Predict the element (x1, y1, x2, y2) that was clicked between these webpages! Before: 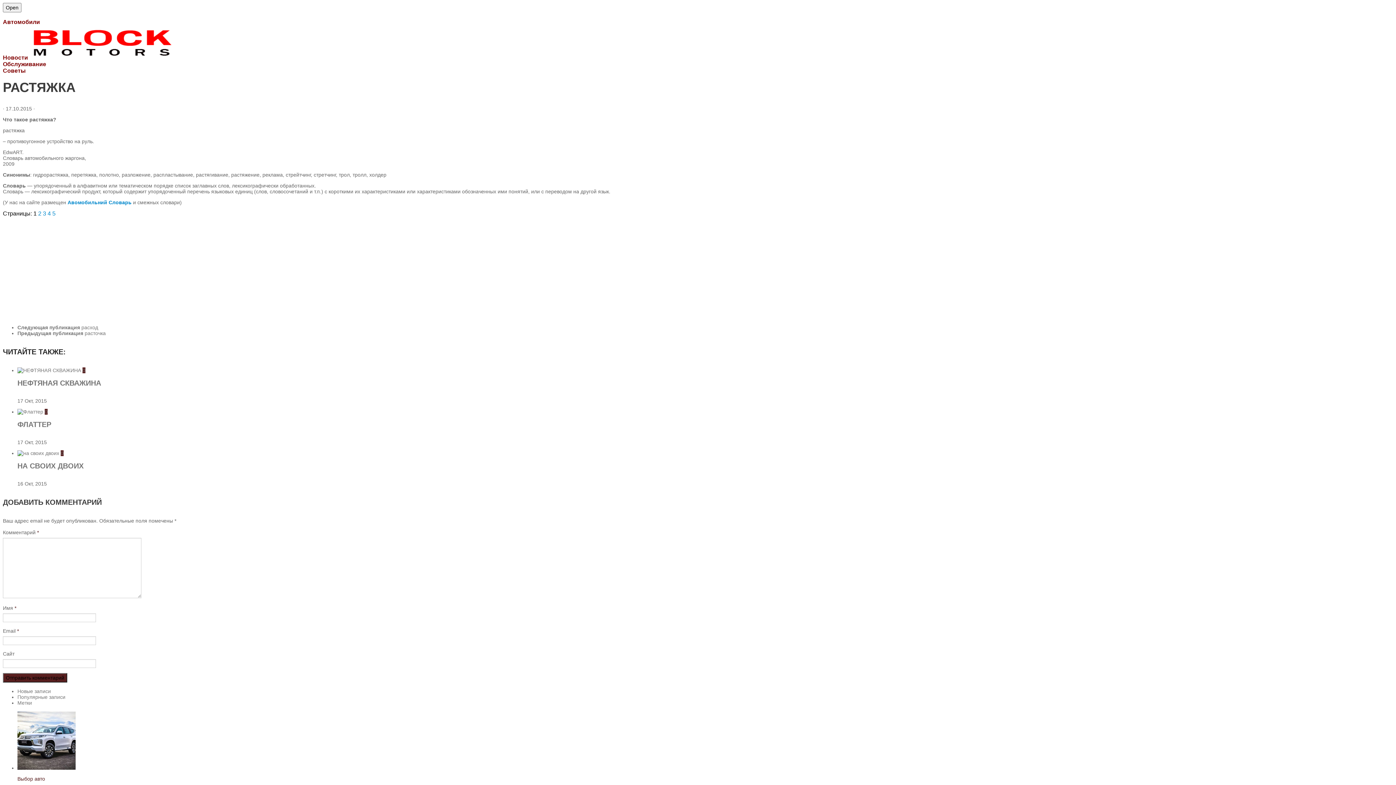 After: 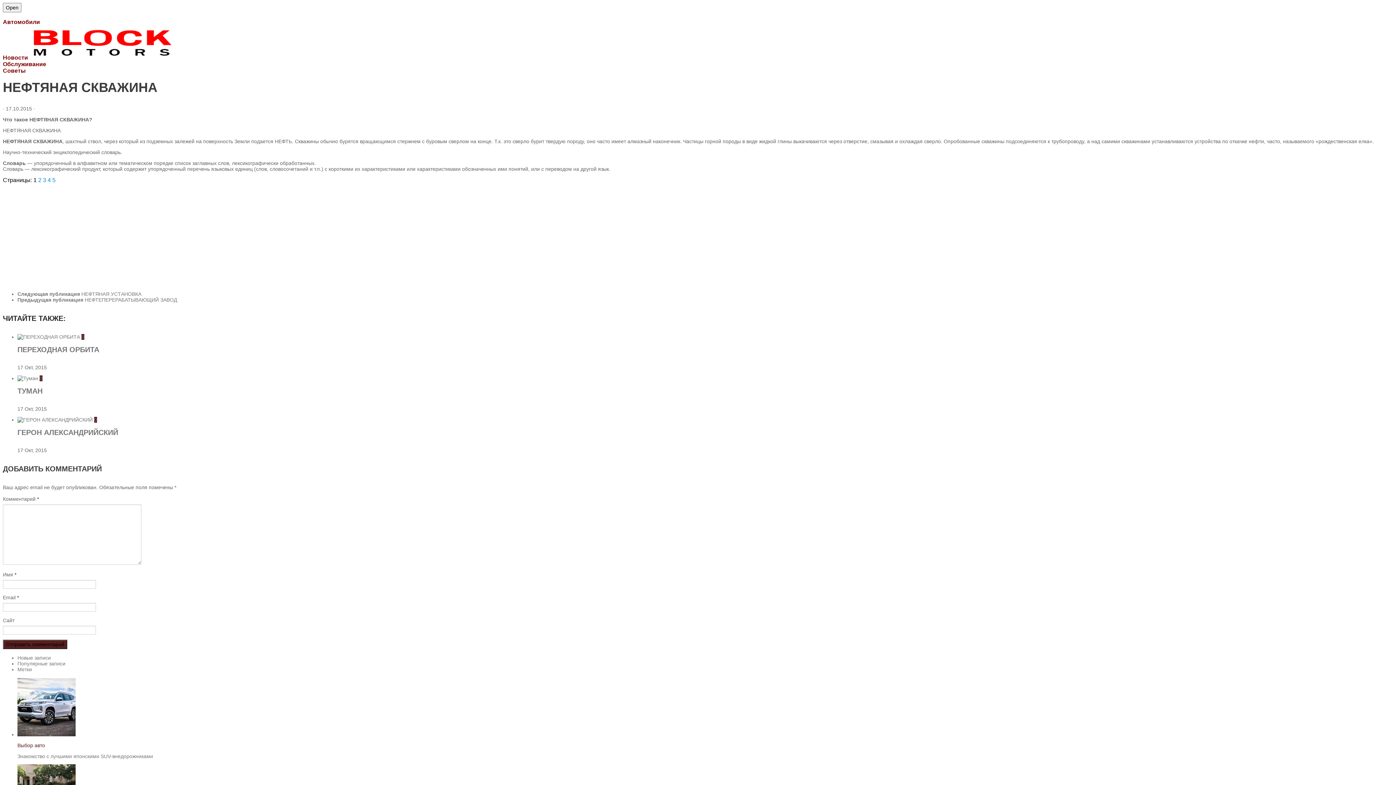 Action: label:   bbox: (17, 367, 82, 373)